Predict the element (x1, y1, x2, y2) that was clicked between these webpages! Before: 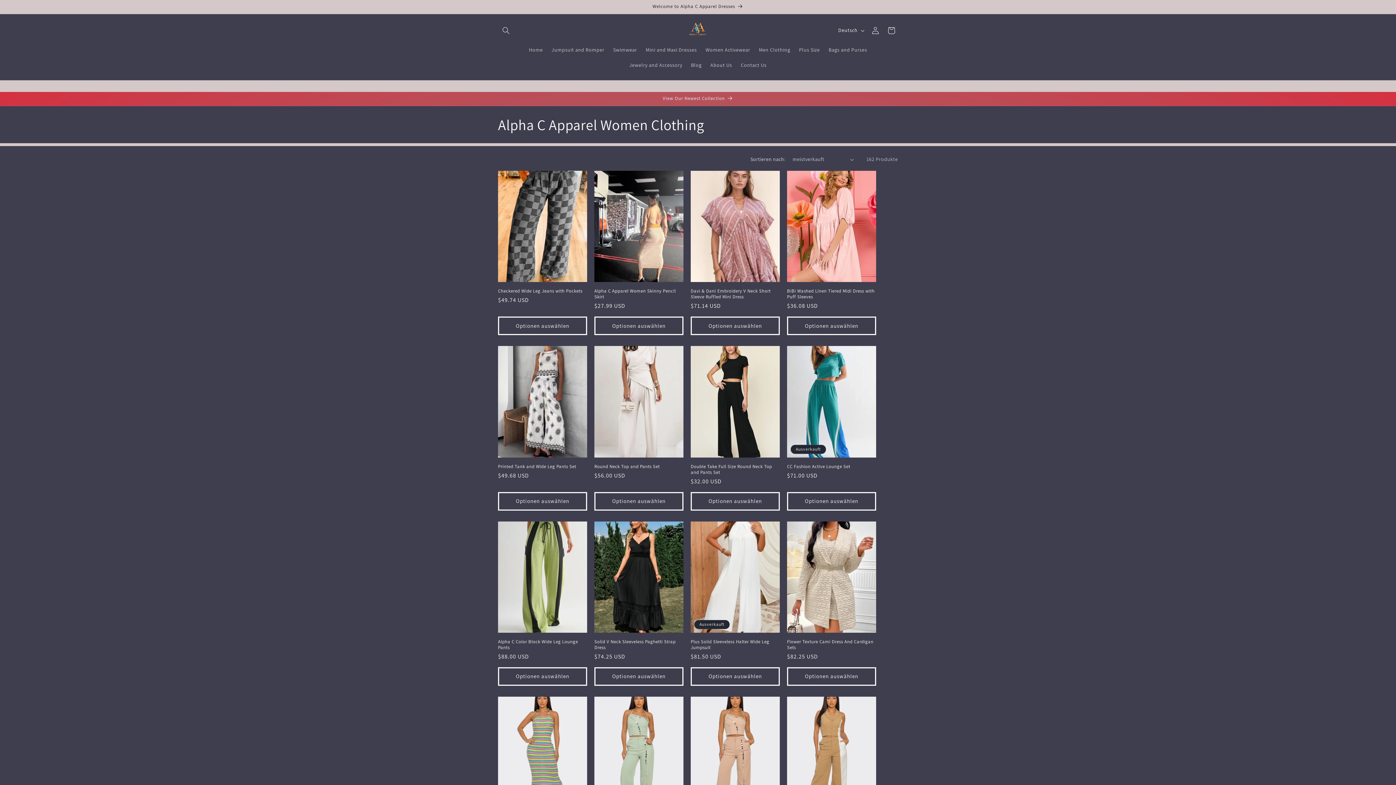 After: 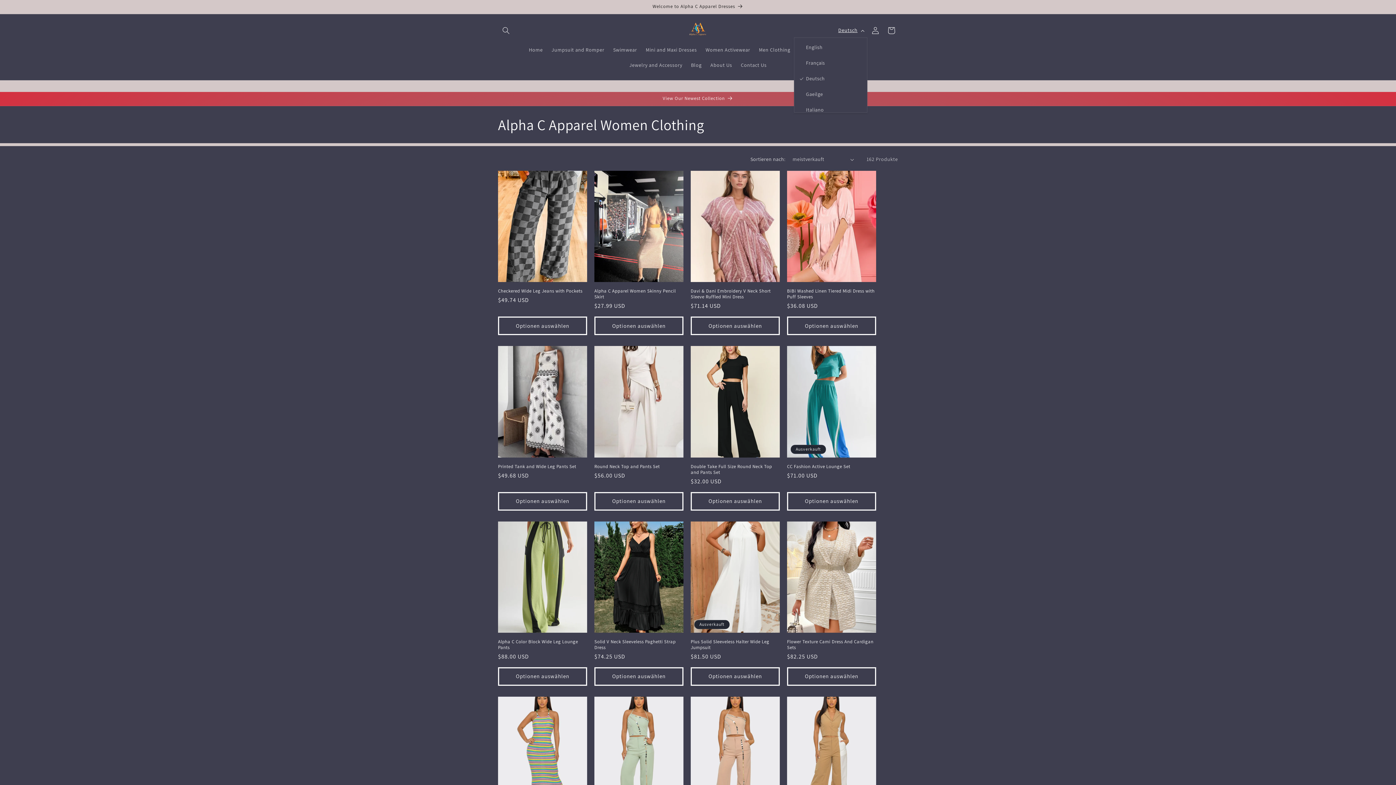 Action: bbox: (834, 23, 867, 37) label: Deutsch